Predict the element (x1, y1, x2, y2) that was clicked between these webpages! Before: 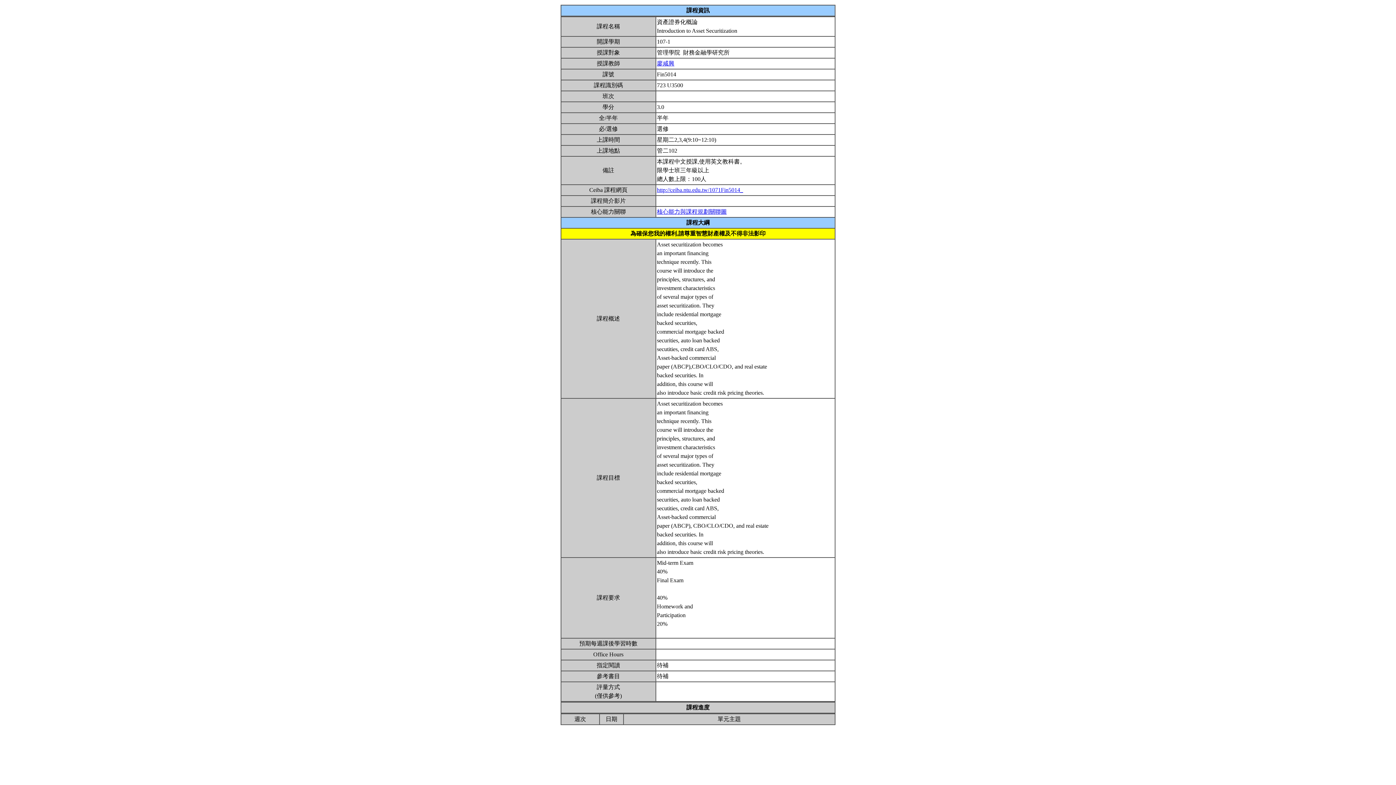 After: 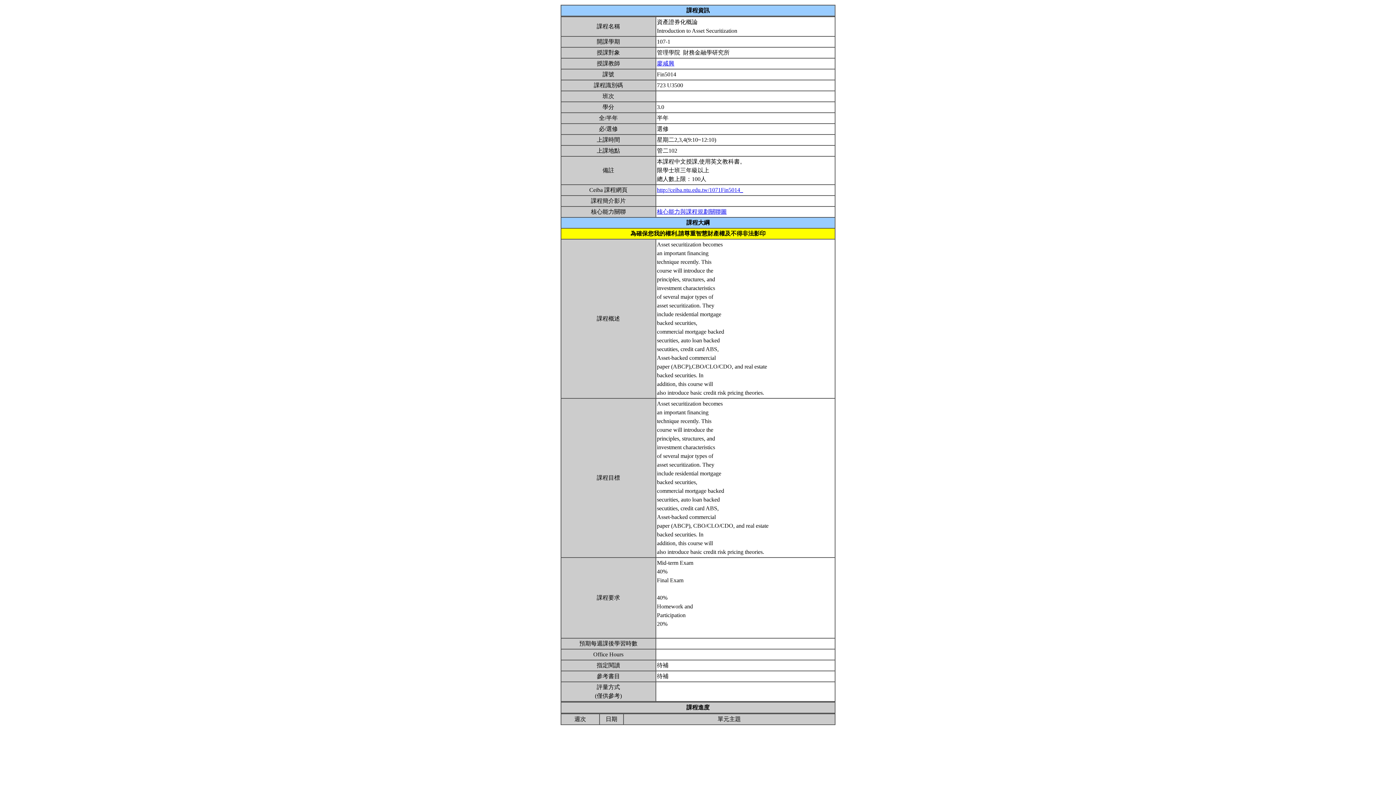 Action: bbox: (657, 60, 674, 66) label: 廖咸興